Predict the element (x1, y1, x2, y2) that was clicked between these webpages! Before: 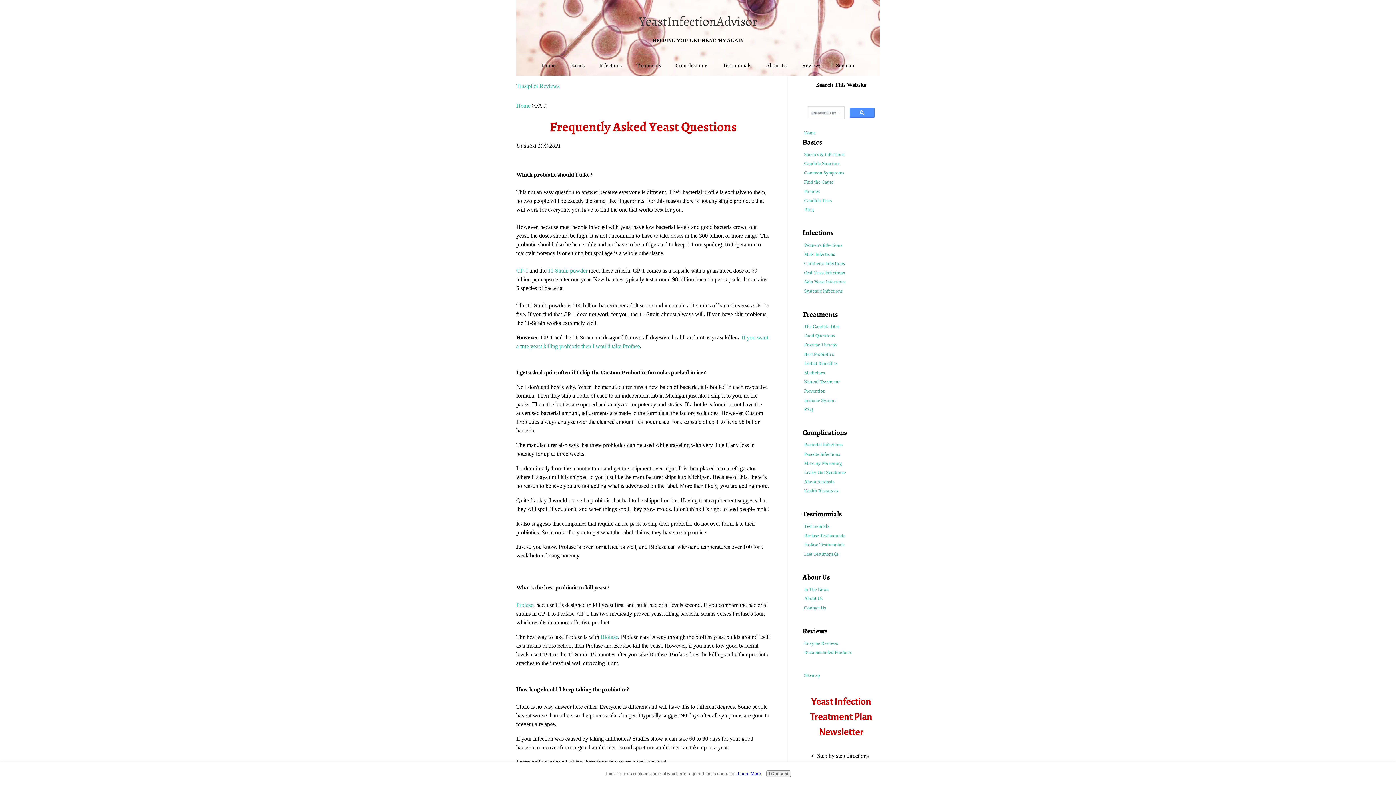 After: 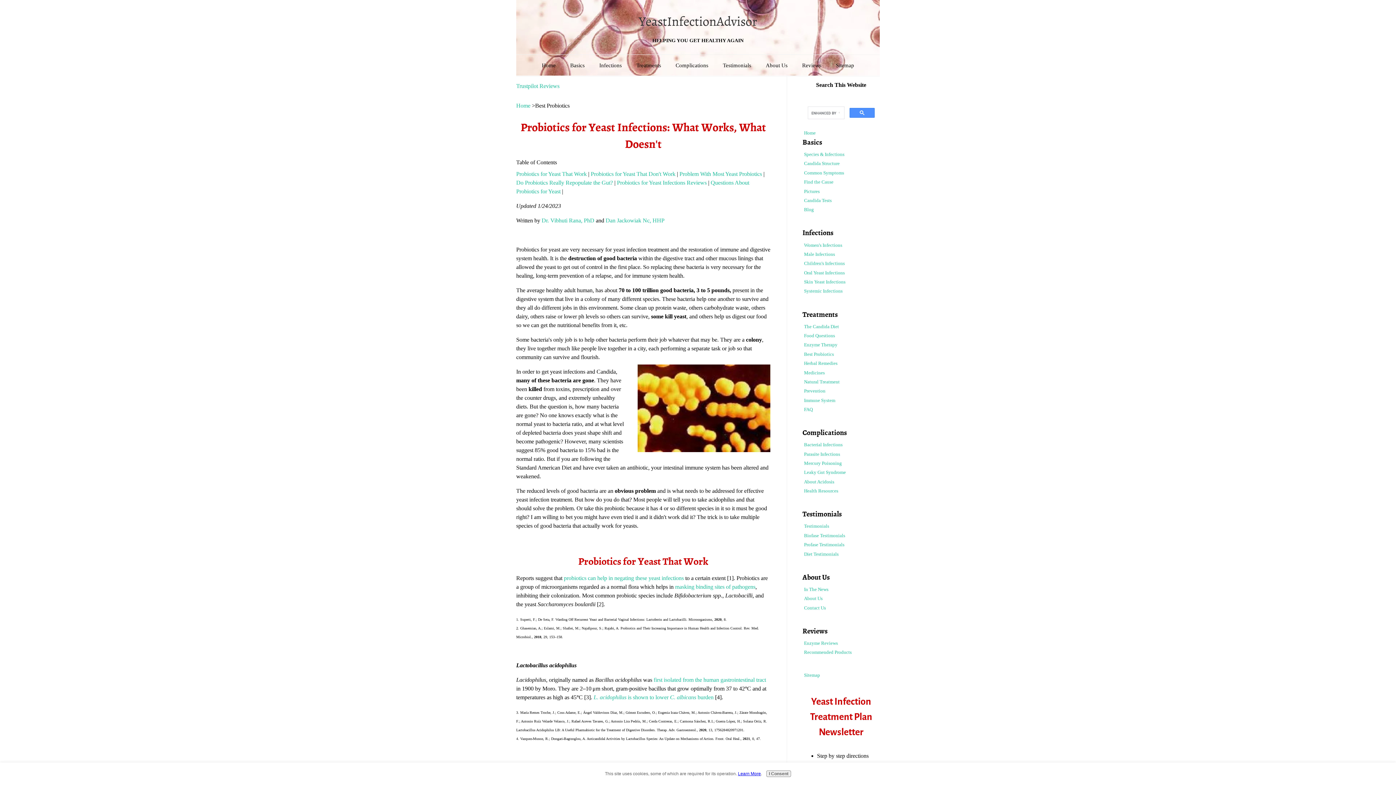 Action: label: Best Probiotics bbox: (802, 350, 880, 358)